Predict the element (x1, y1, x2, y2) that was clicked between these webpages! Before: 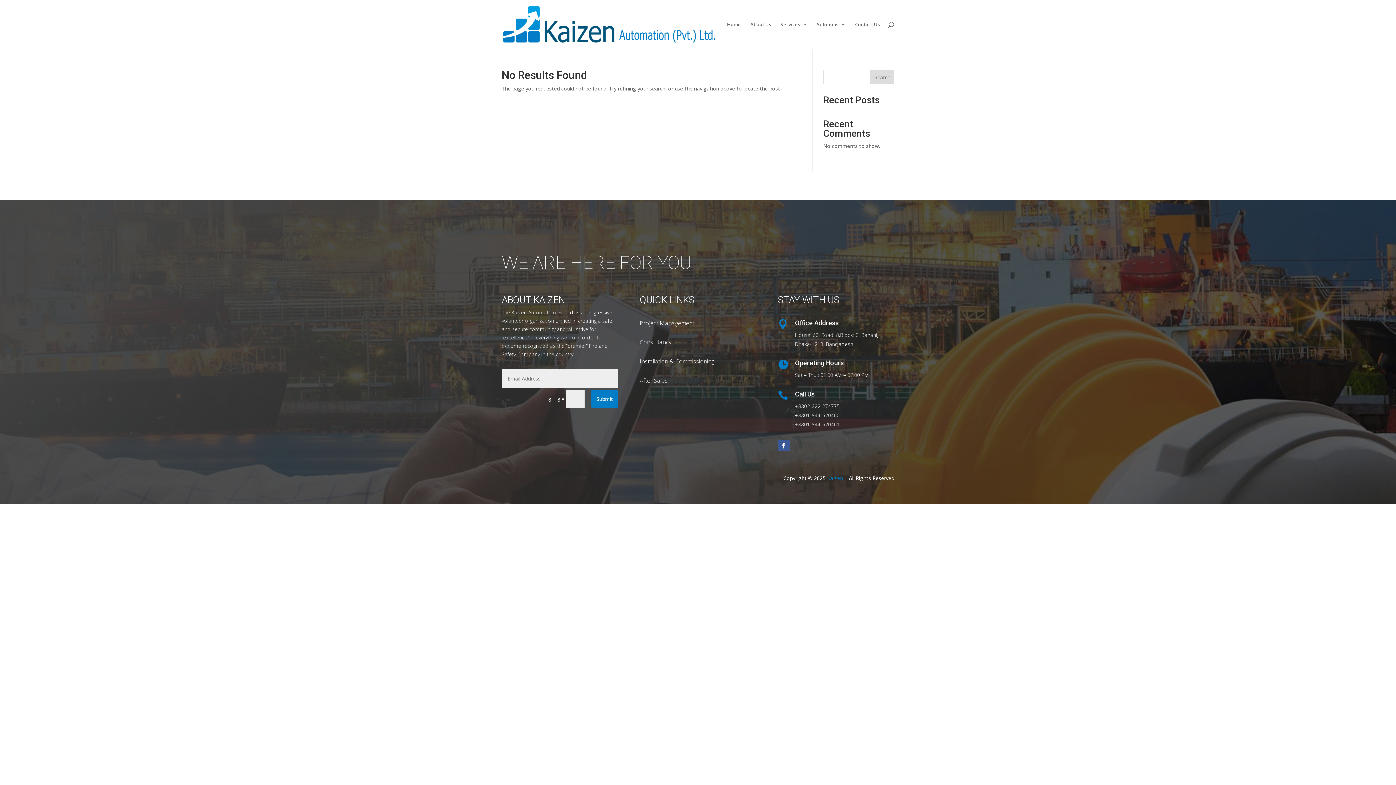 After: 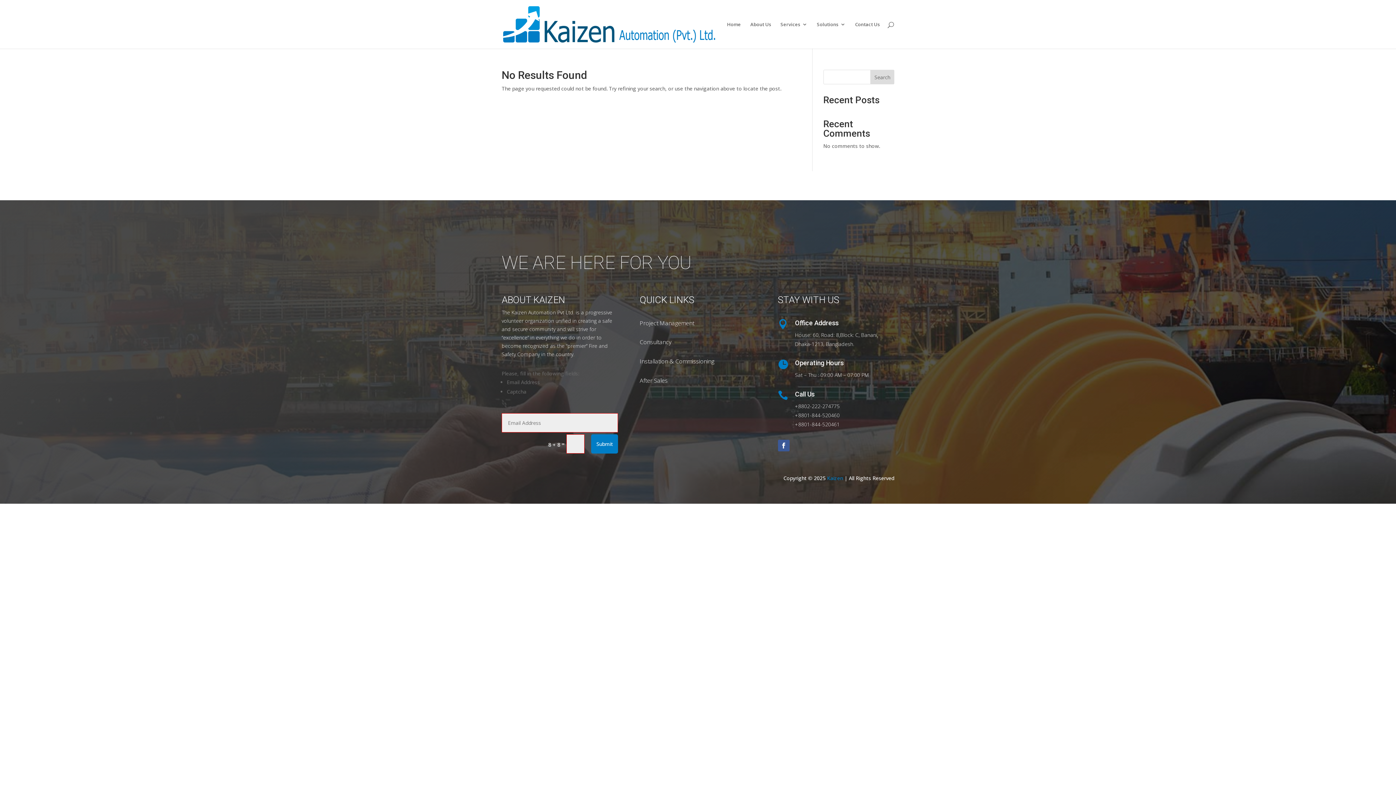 Action: bbox: (591, 389, 618, 408) label: Submit